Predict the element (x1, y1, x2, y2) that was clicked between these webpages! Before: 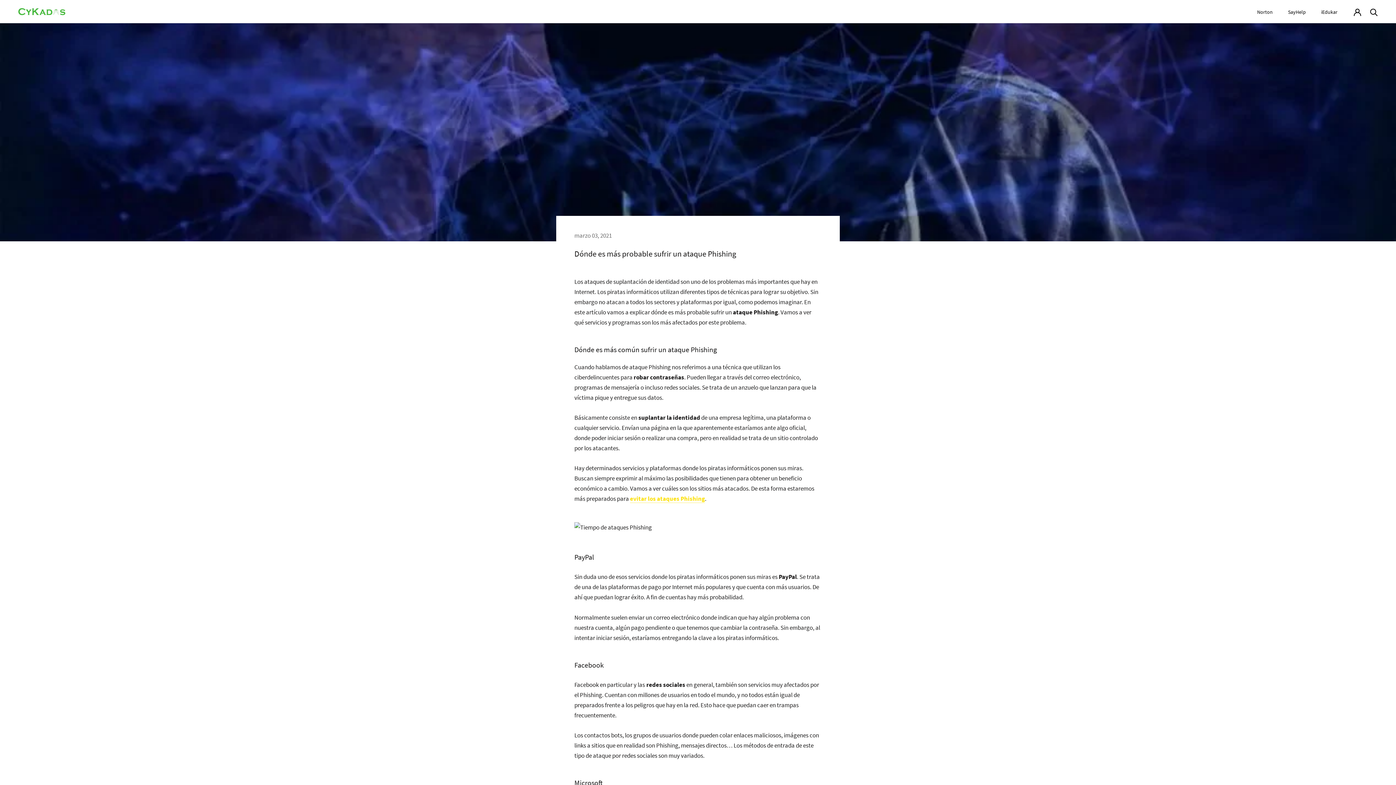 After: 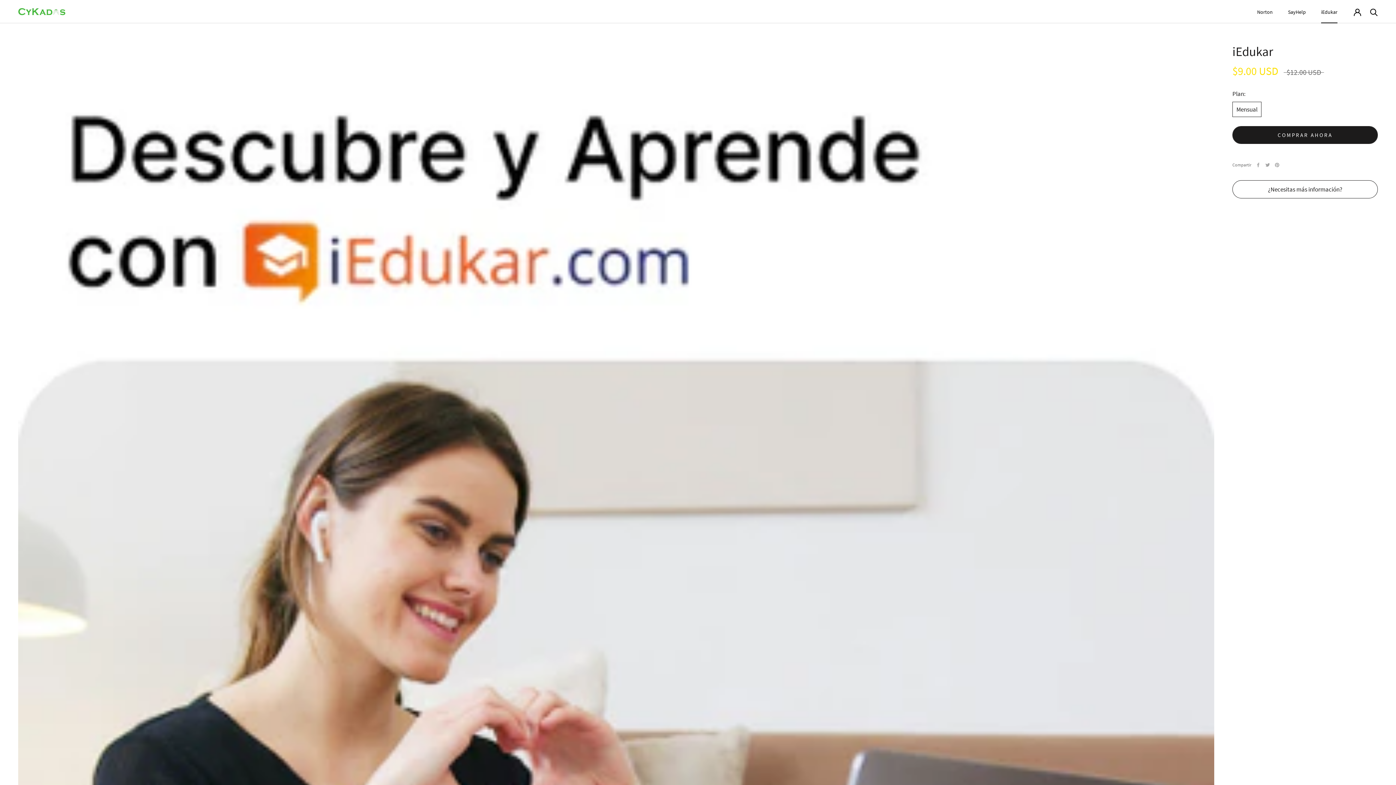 Action: bbox: (1321, 8, 1337, 15) label: iEdukar
iEdukar